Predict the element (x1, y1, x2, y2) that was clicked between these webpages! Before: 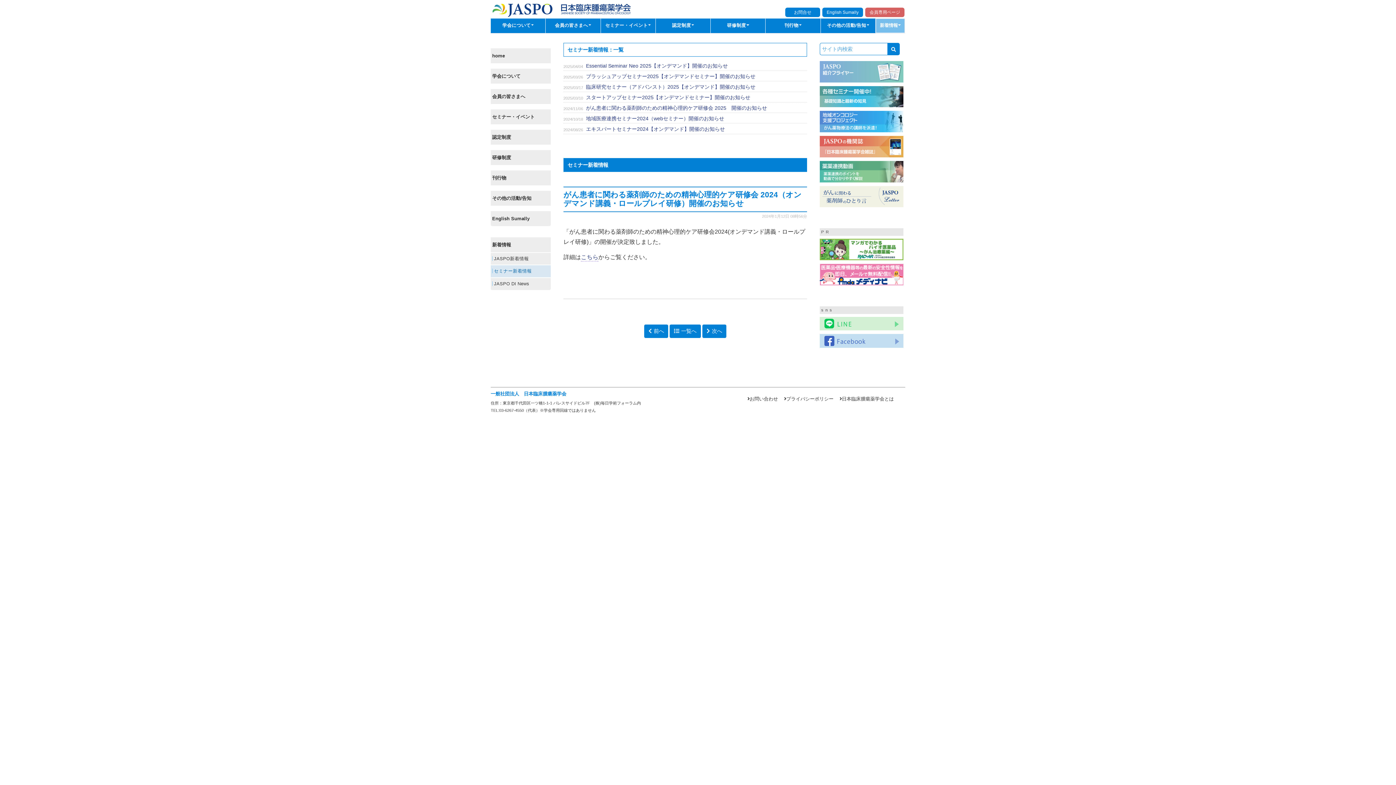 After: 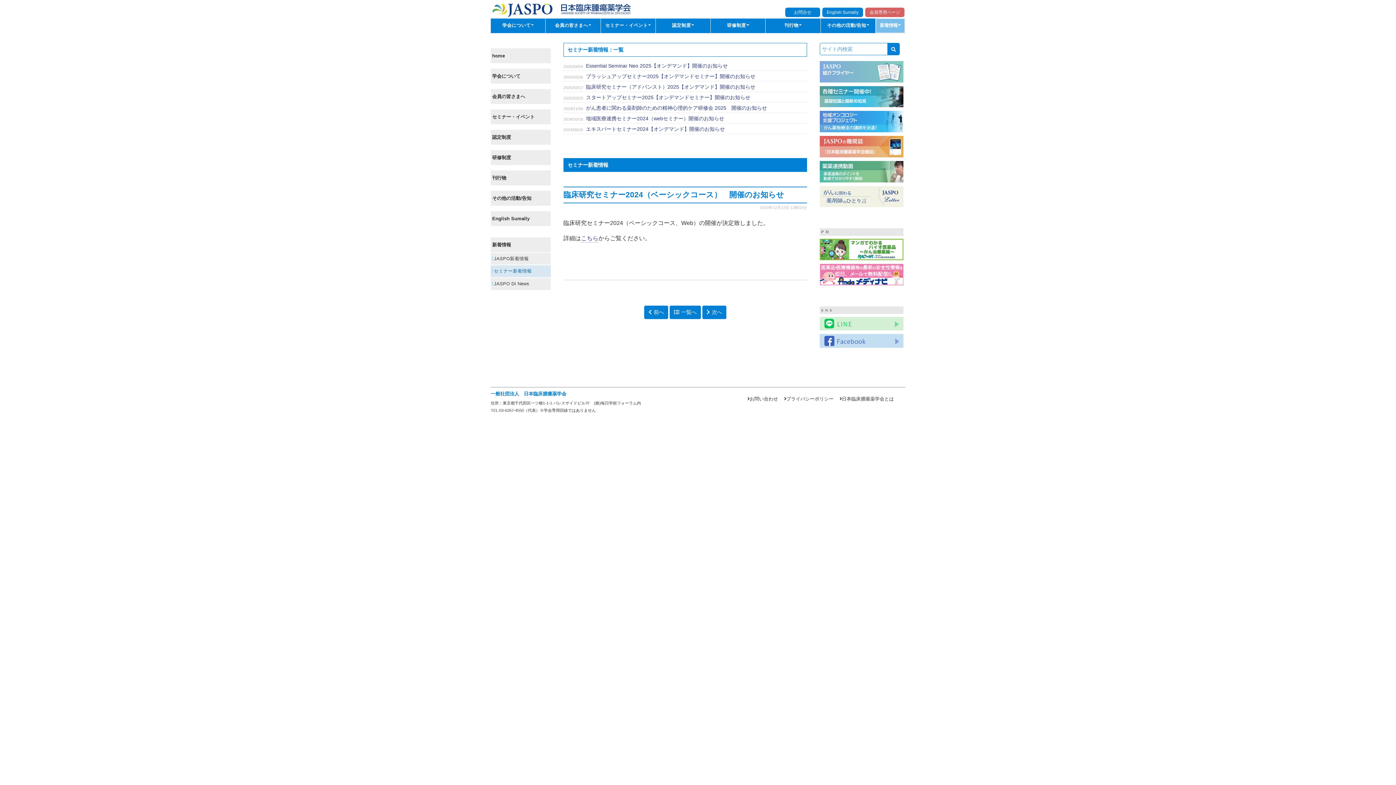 Action: bbox: (644, 324, 668, 338) label:  前へ